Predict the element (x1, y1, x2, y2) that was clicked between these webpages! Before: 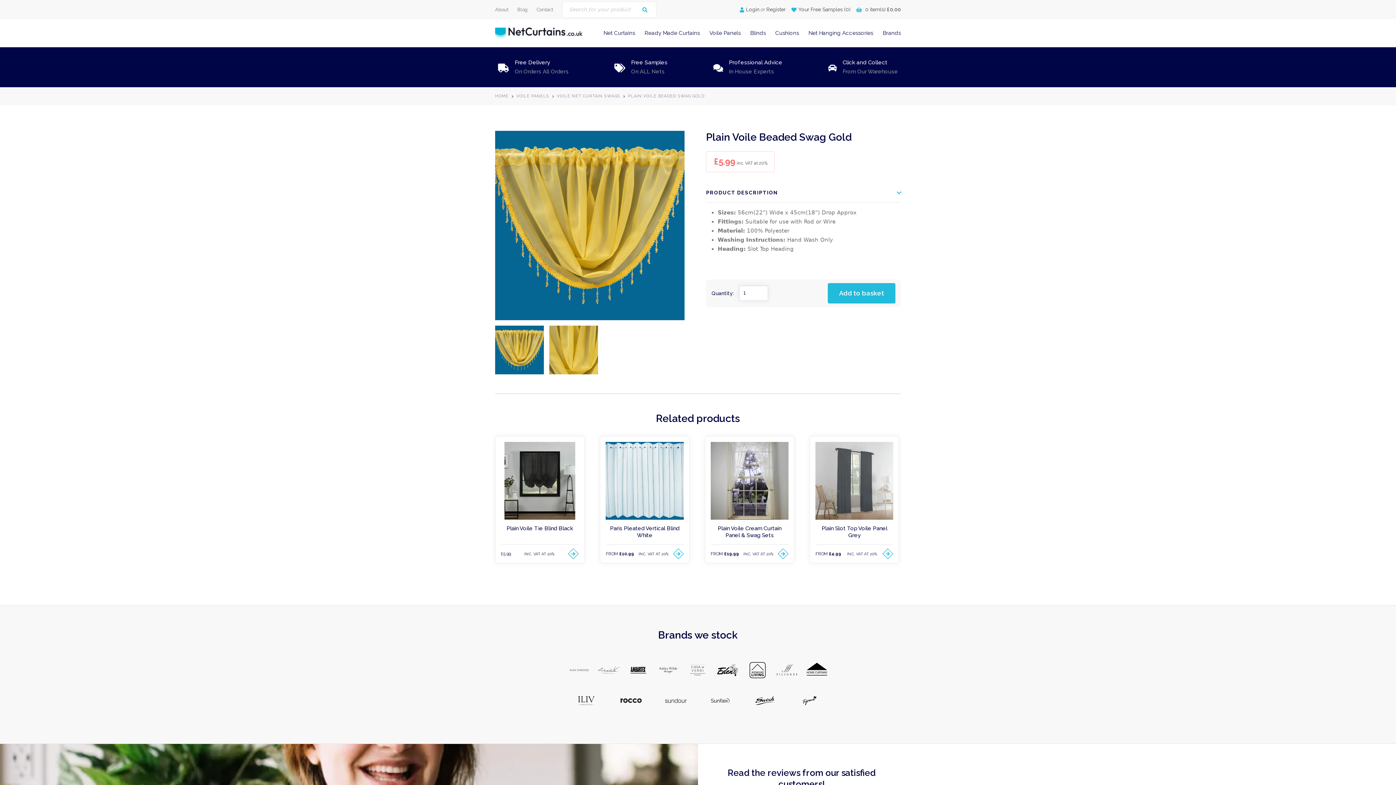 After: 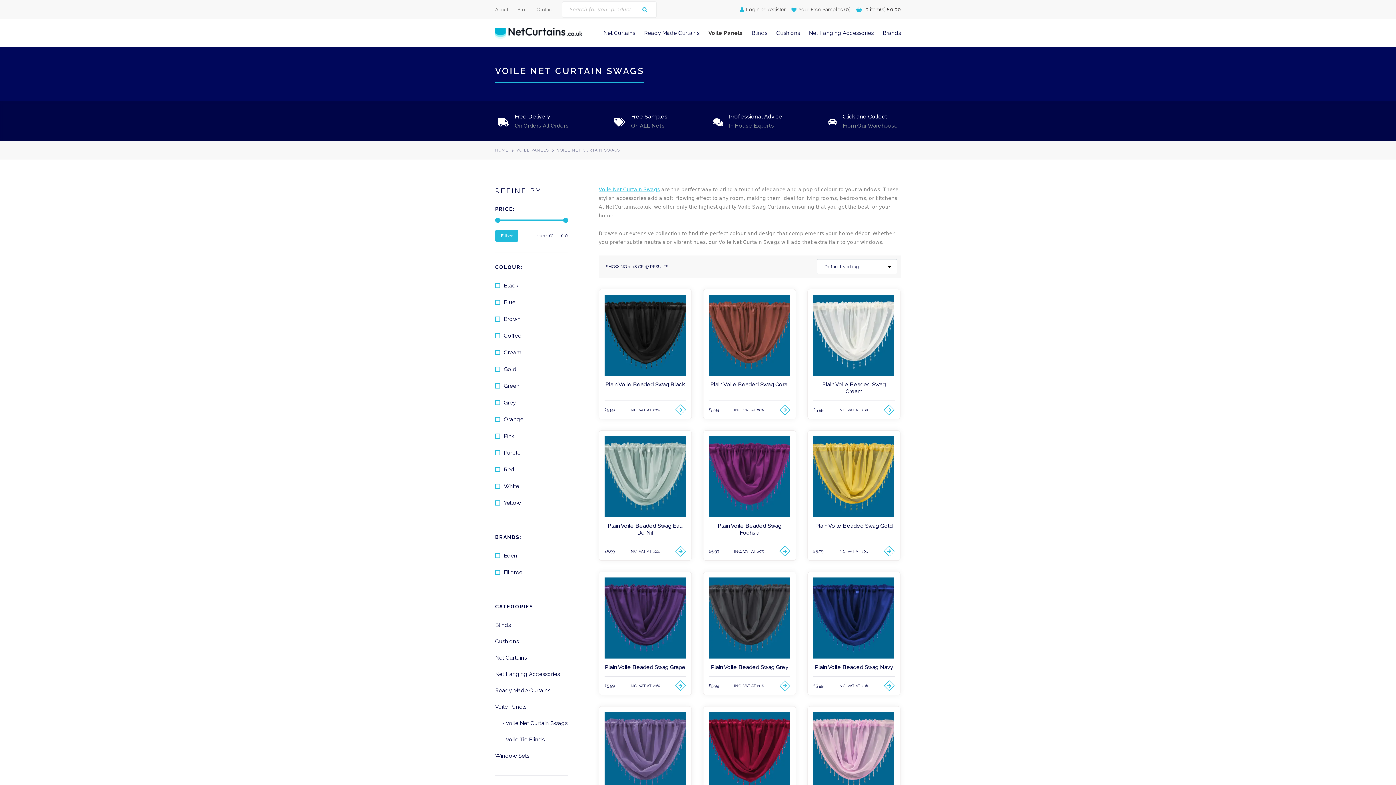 Action: label: VOILE NET CURTAIN SWAGS bbox: (557, 93, 620, 98)